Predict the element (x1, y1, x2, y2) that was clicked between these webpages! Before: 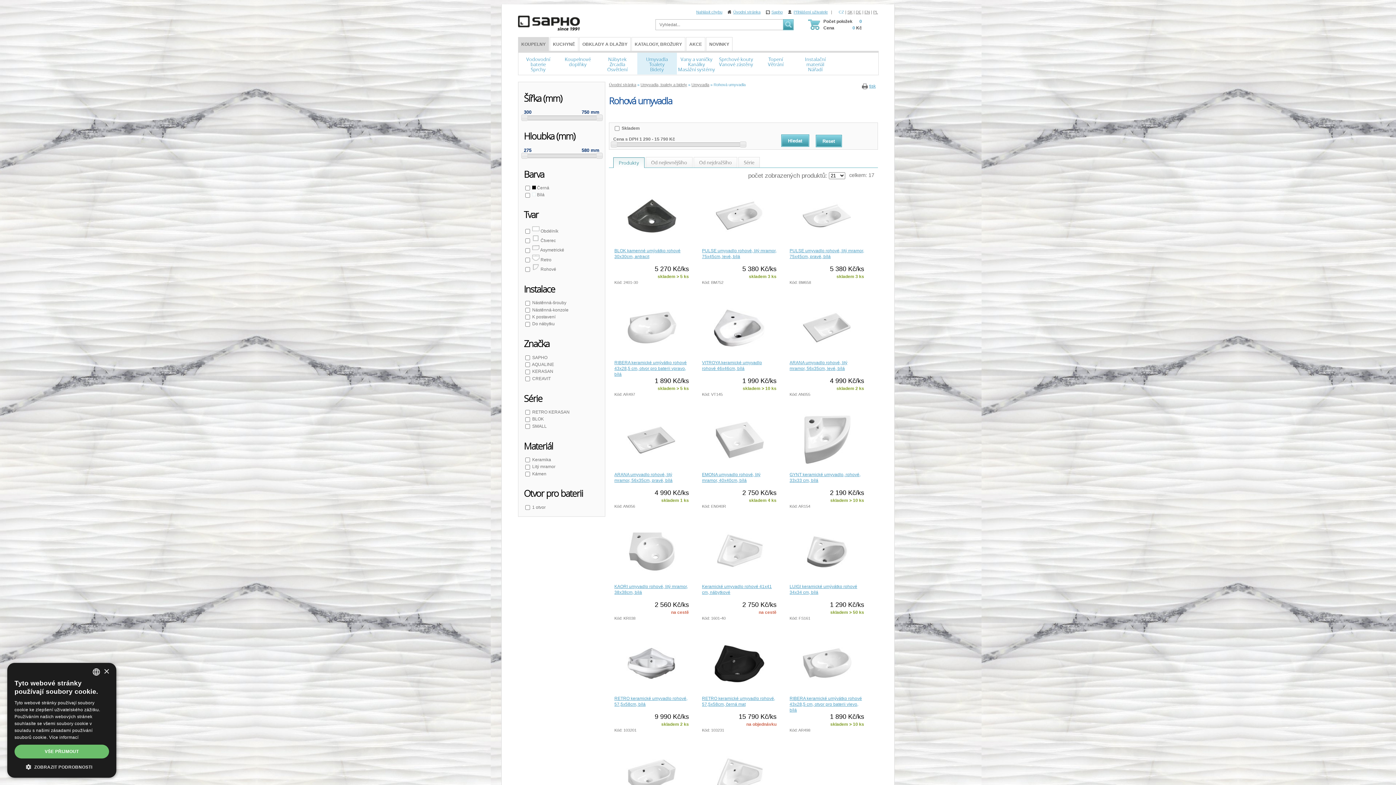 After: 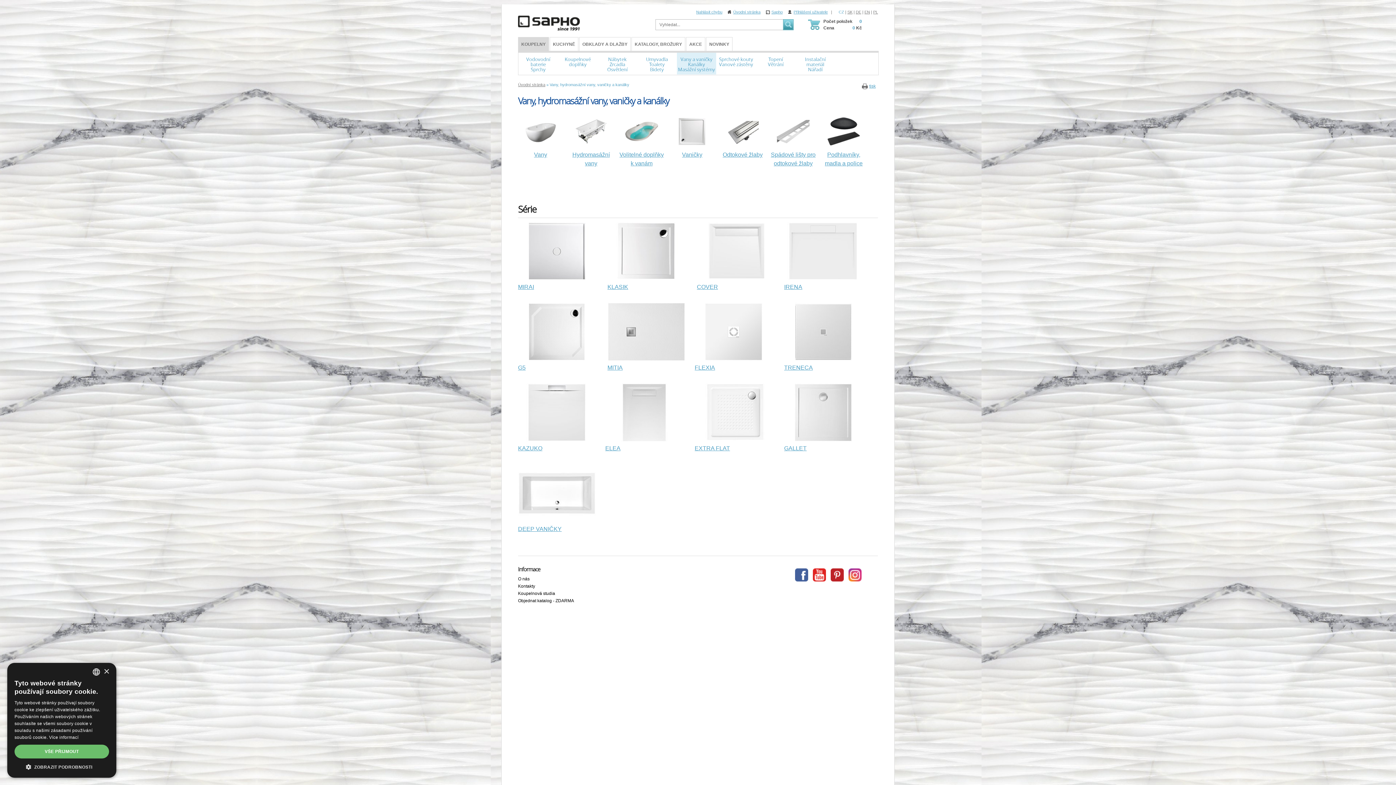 Action: label: Vany a vaničky
Kanálky
Masážní systémy bbox: (676, 52, 716, 74)